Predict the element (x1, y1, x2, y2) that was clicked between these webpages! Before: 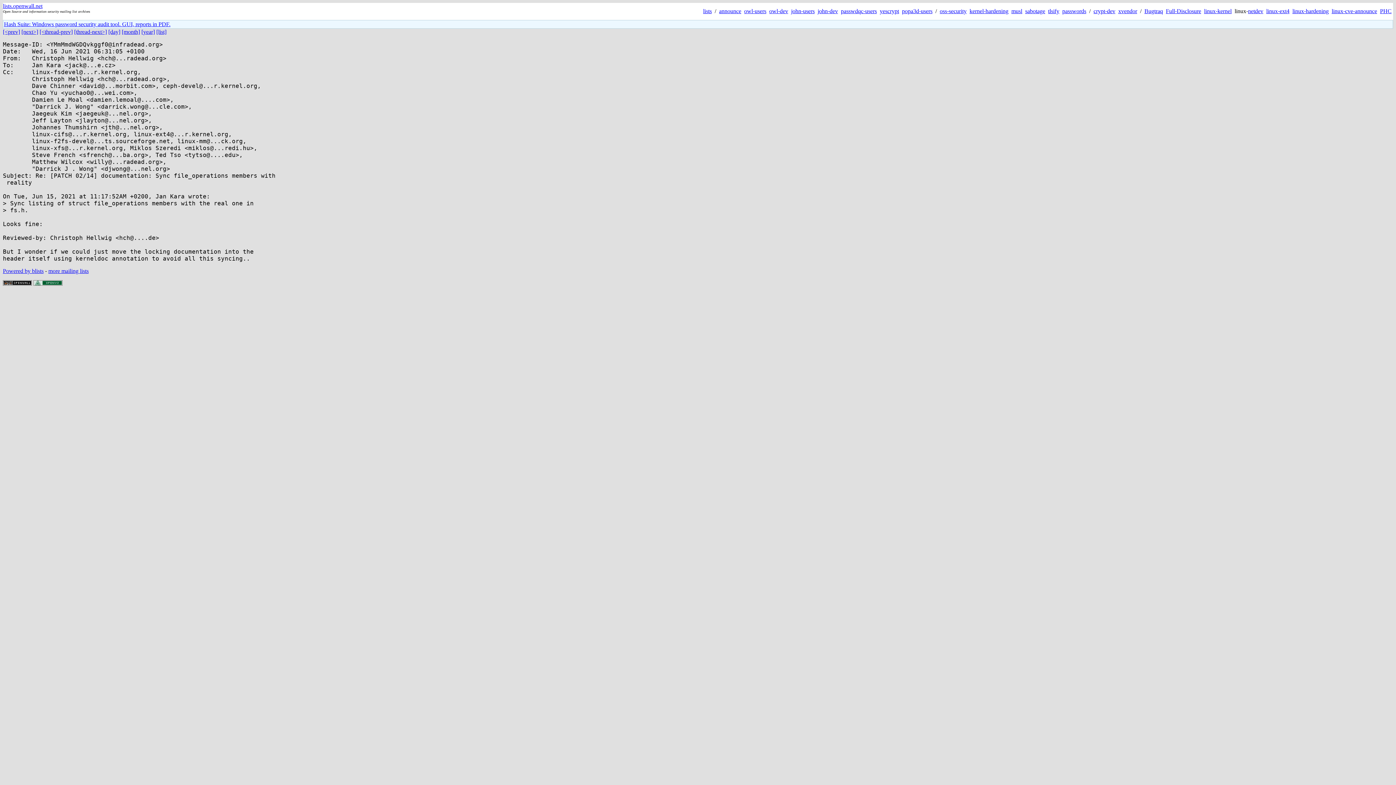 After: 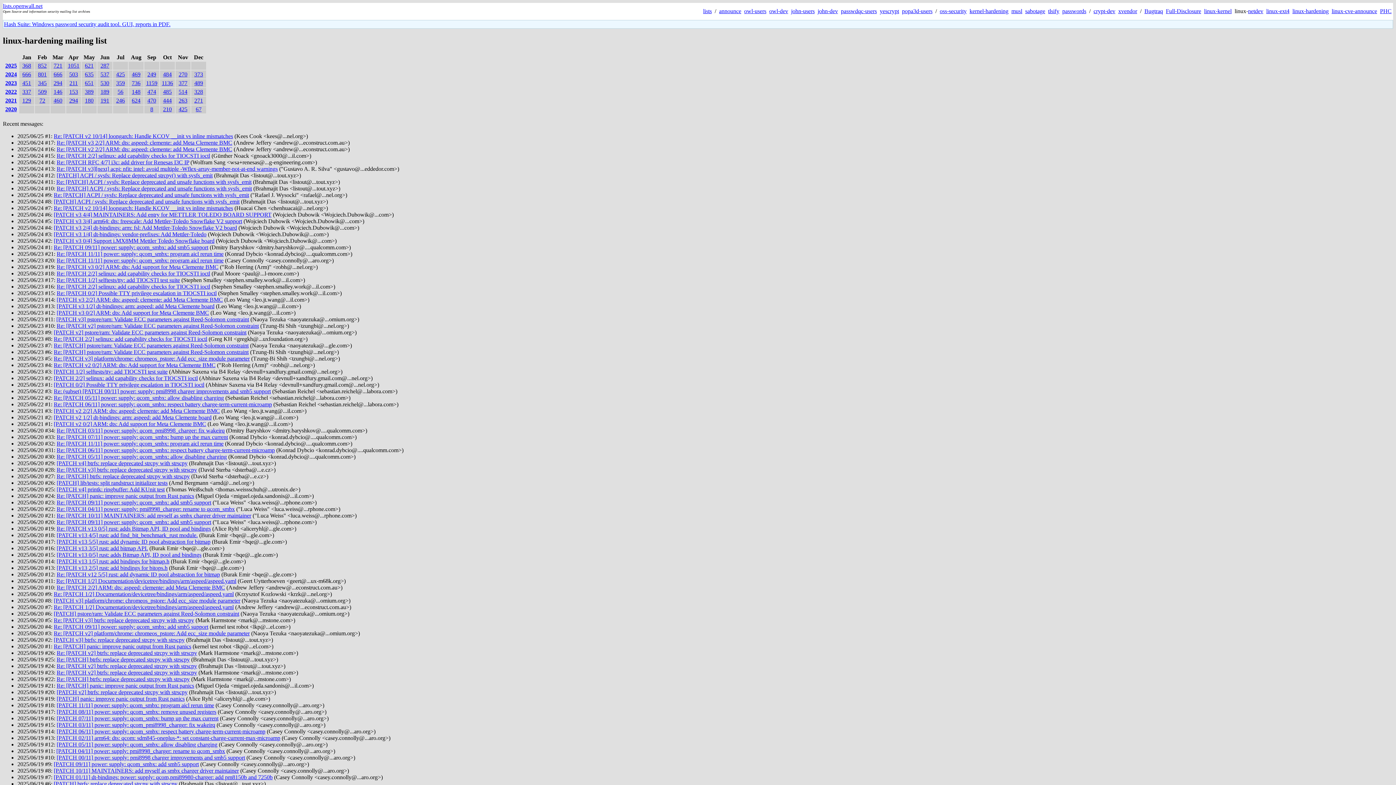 Action: label: linux-hardening bbox: (1292, 8, 1329, 14)